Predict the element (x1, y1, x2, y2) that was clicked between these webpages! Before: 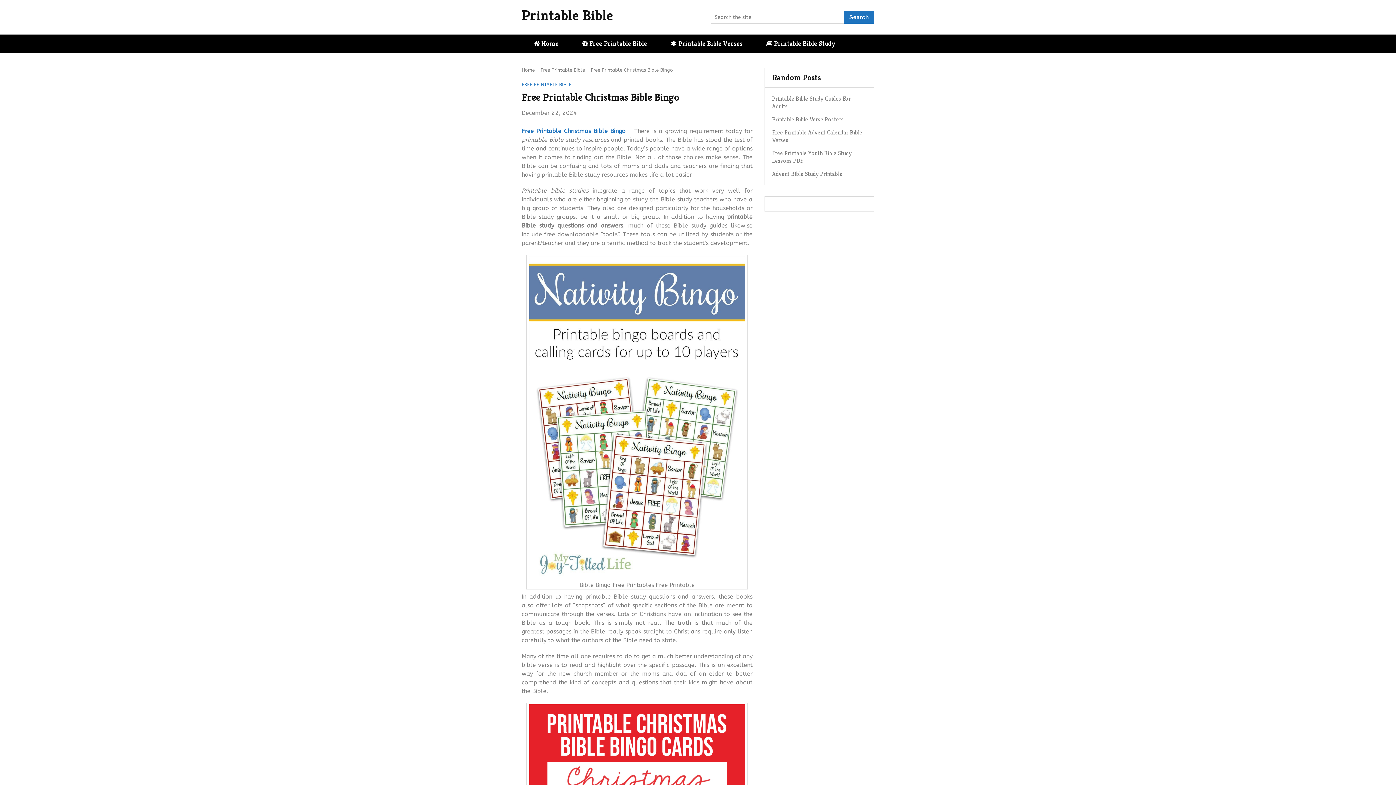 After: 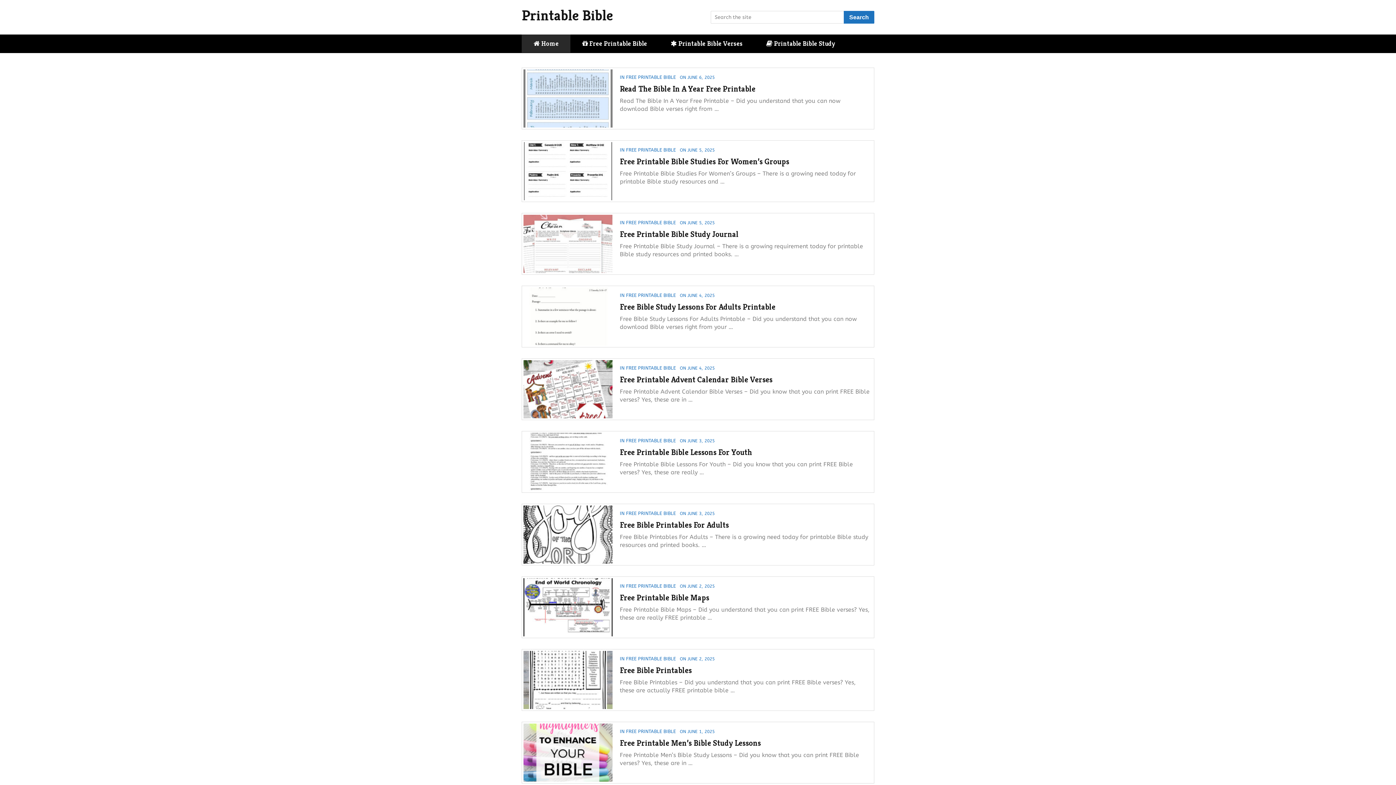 Action: bbox: (521, 67, 534, 72) label: Home